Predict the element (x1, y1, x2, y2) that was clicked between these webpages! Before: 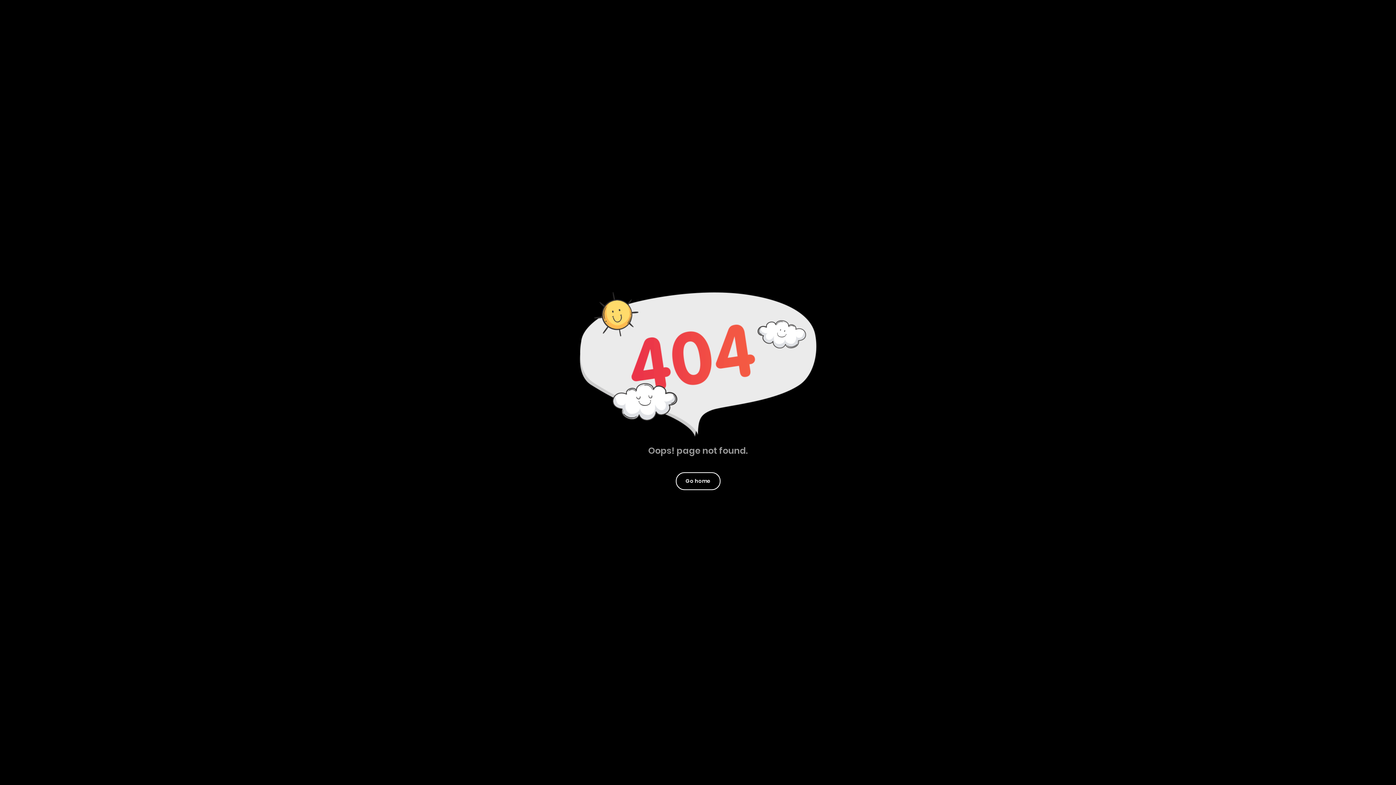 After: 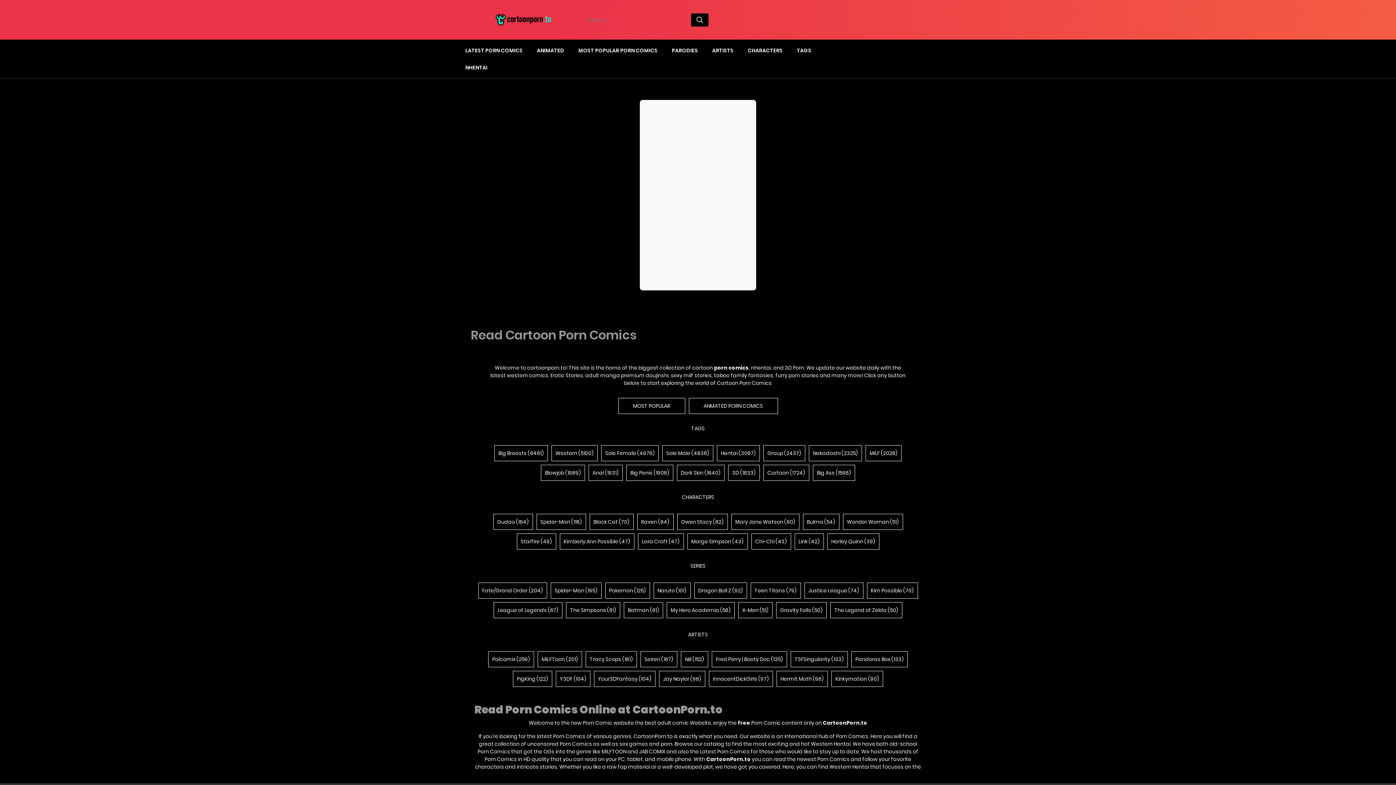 Action: label: Go home bbox: (676, 472, 720, 490)